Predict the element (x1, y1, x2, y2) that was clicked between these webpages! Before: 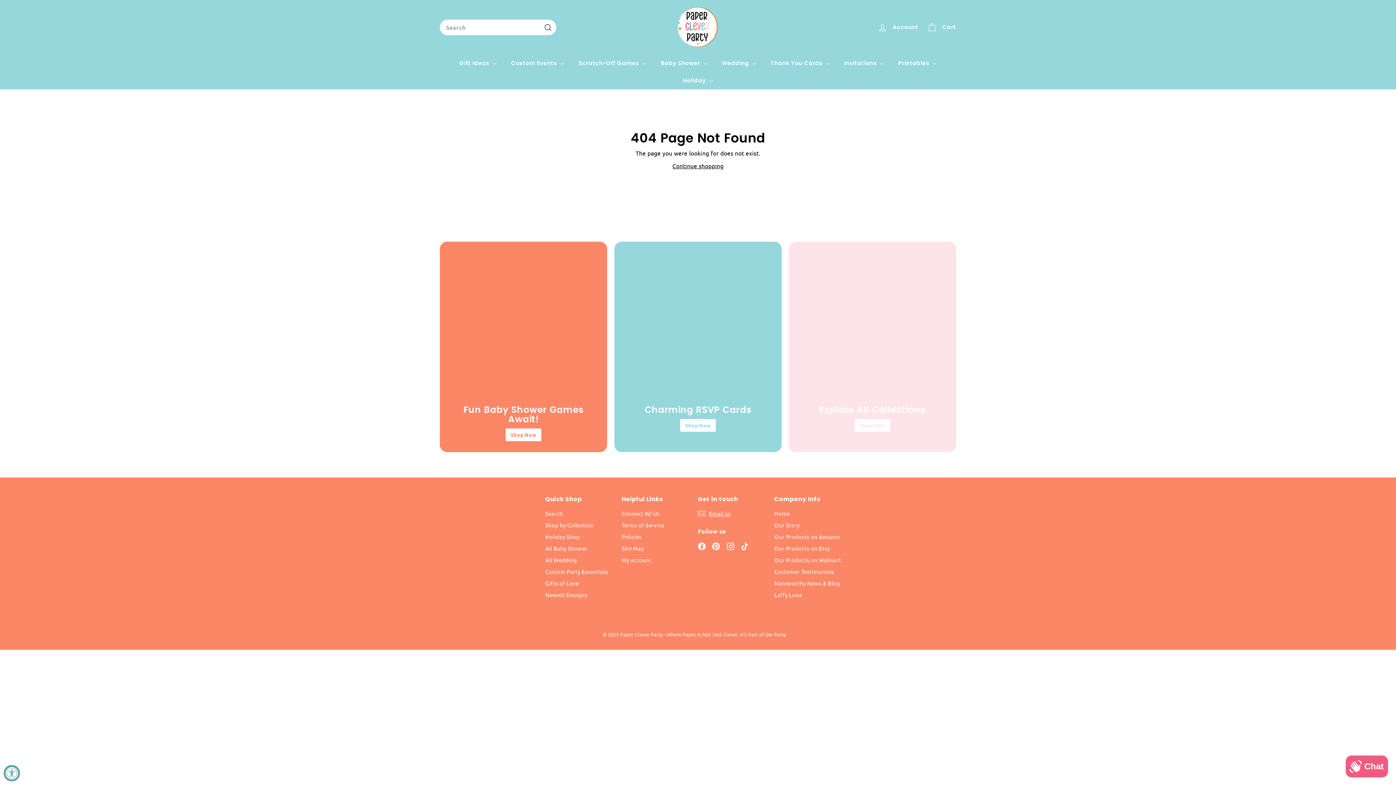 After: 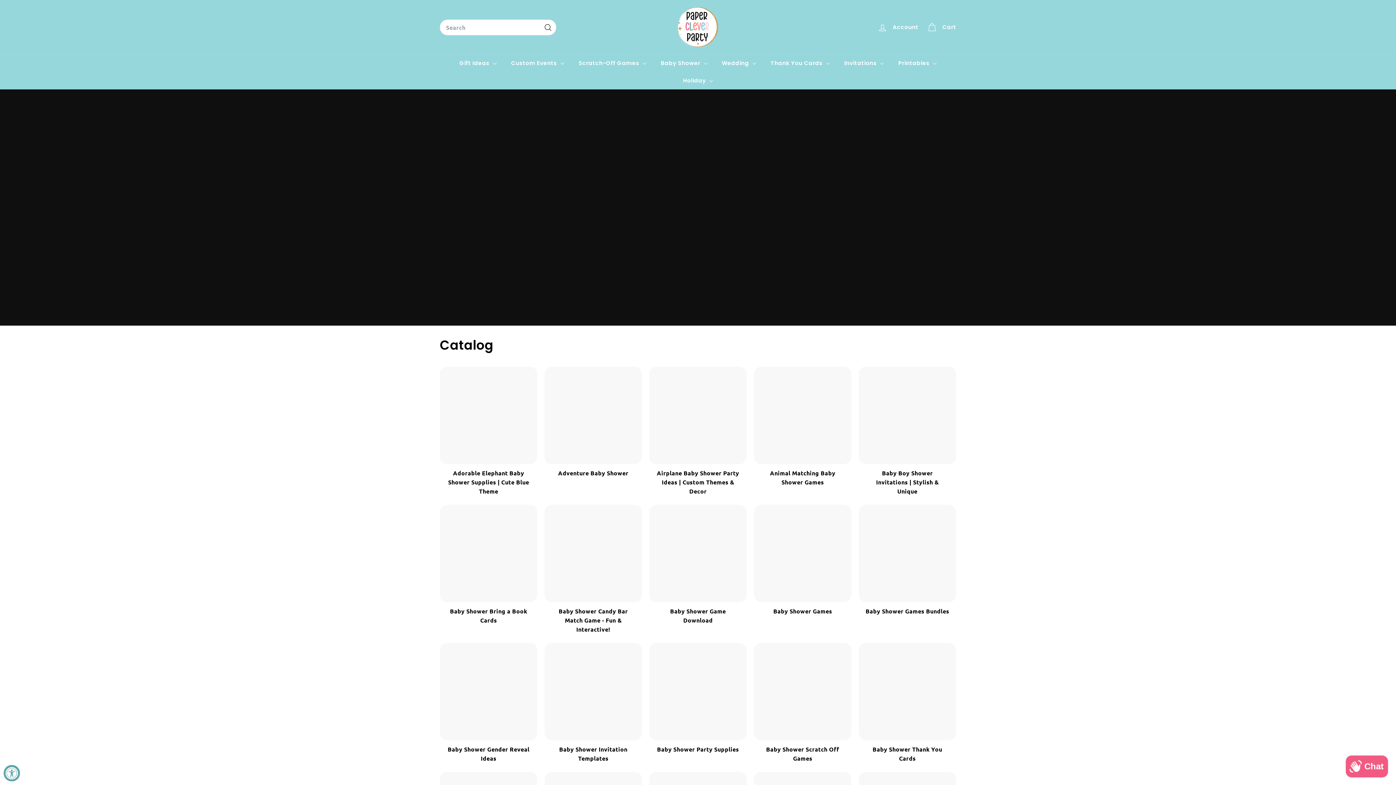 Action: bbox: (854, 419, 890, 432) label: Shop Now